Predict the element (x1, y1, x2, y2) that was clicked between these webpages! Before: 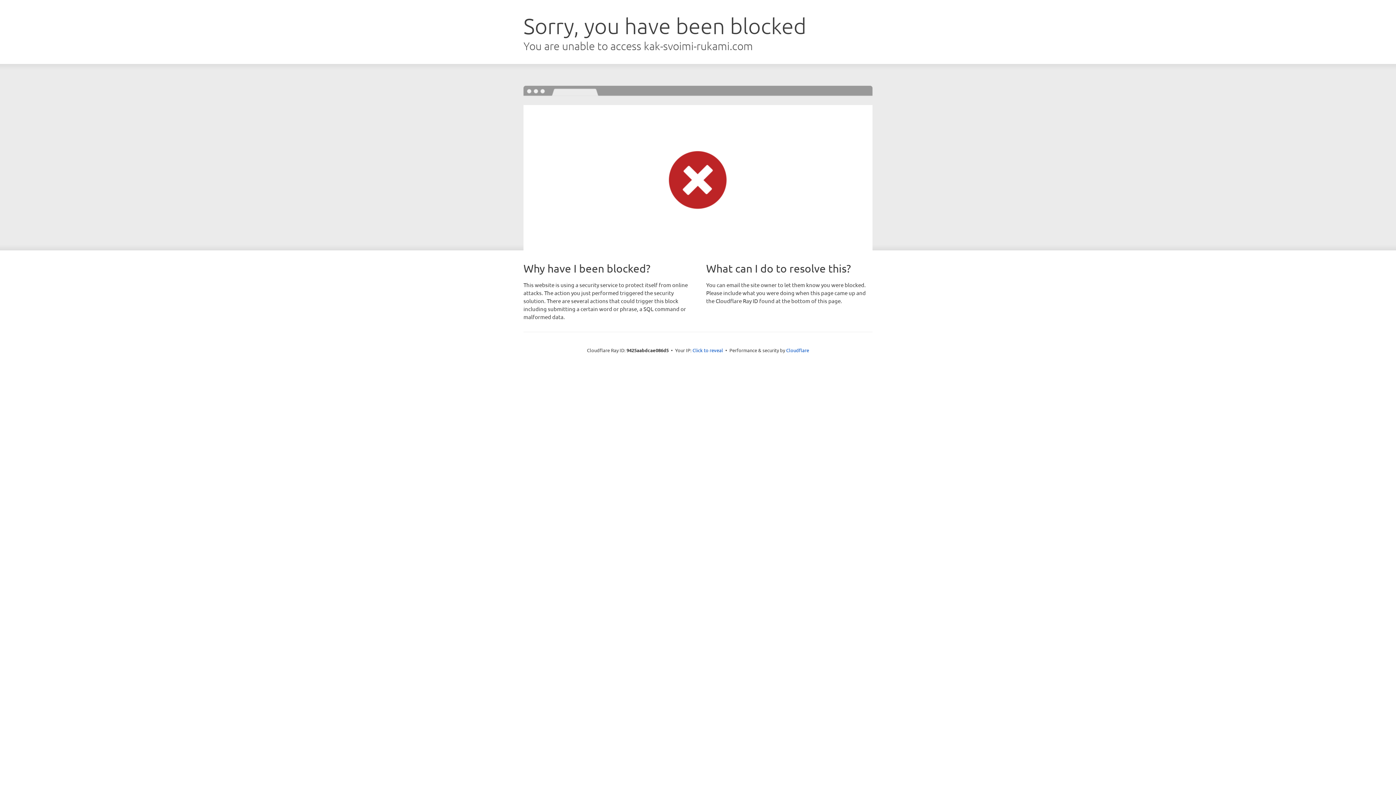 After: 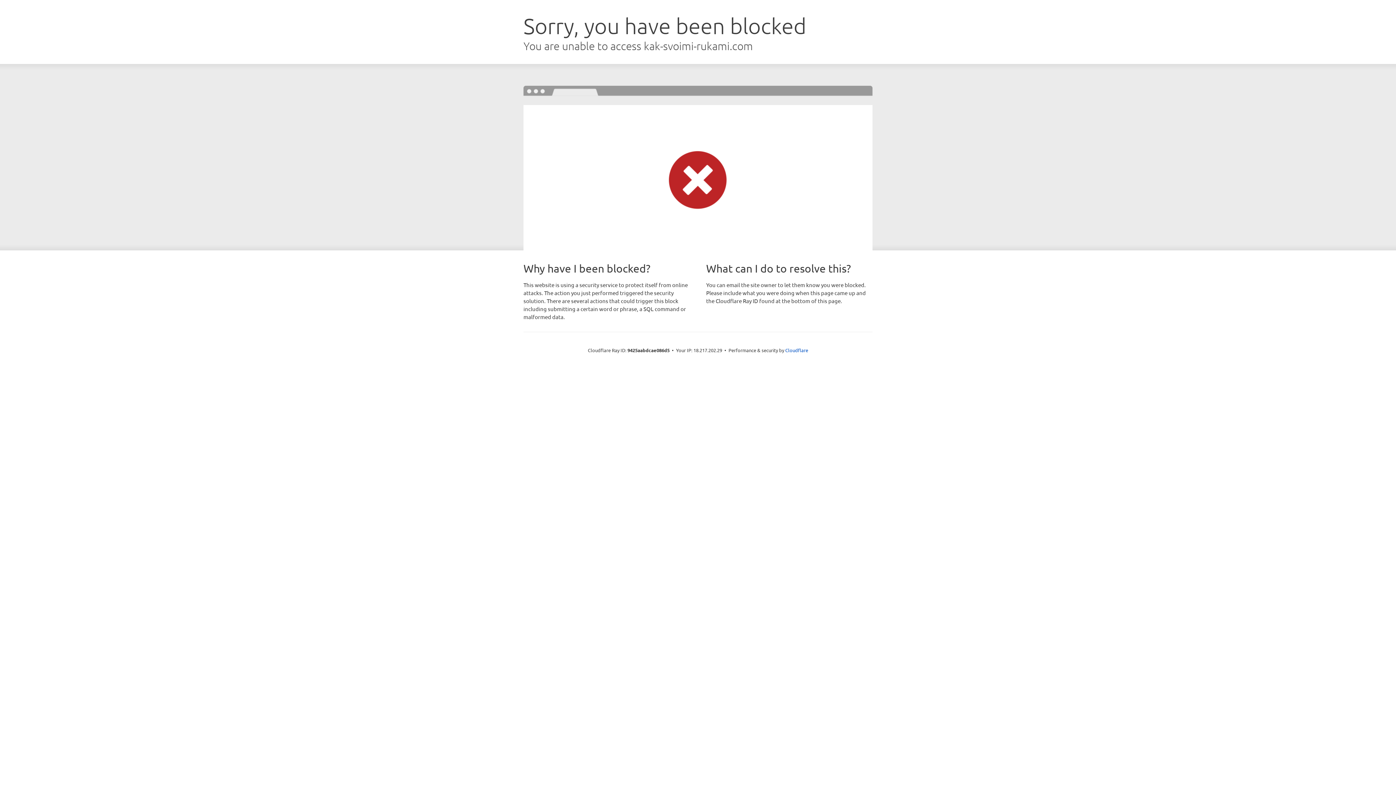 Action: label: Click to reveal bbox: (692, 346, 723, 353)